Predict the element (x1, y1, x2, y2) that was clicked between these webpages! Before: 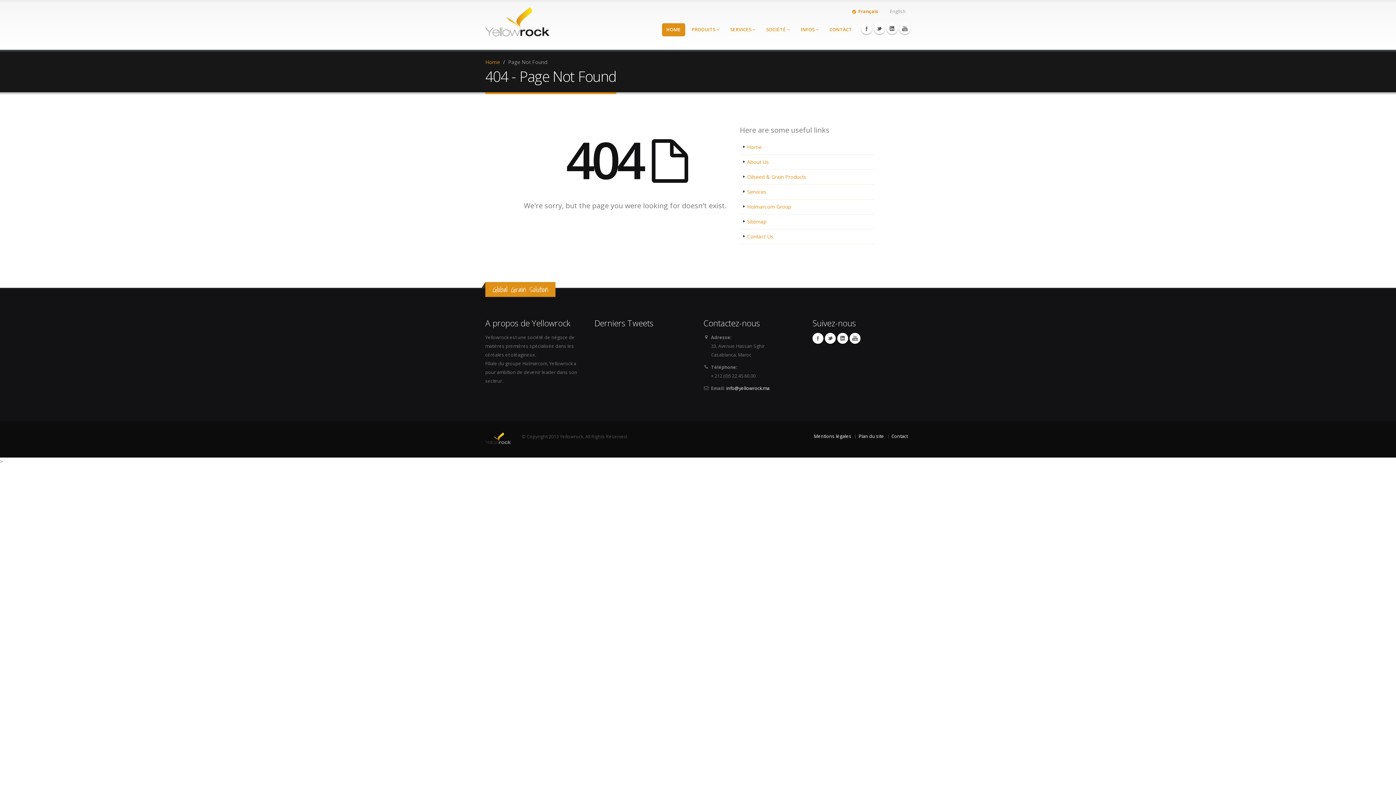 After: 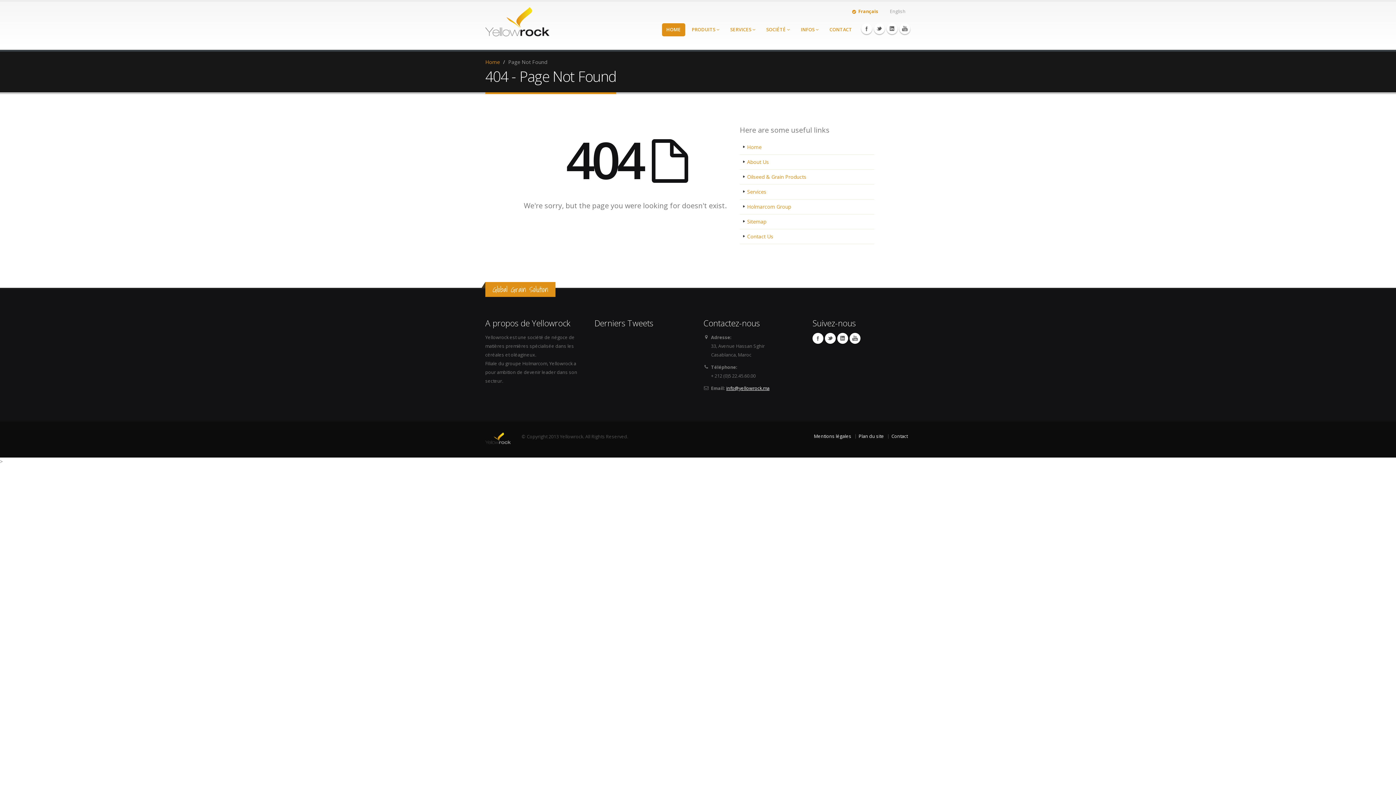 Action: bbox: (726, 385, 769, 391) label: info@yellowrock.ma